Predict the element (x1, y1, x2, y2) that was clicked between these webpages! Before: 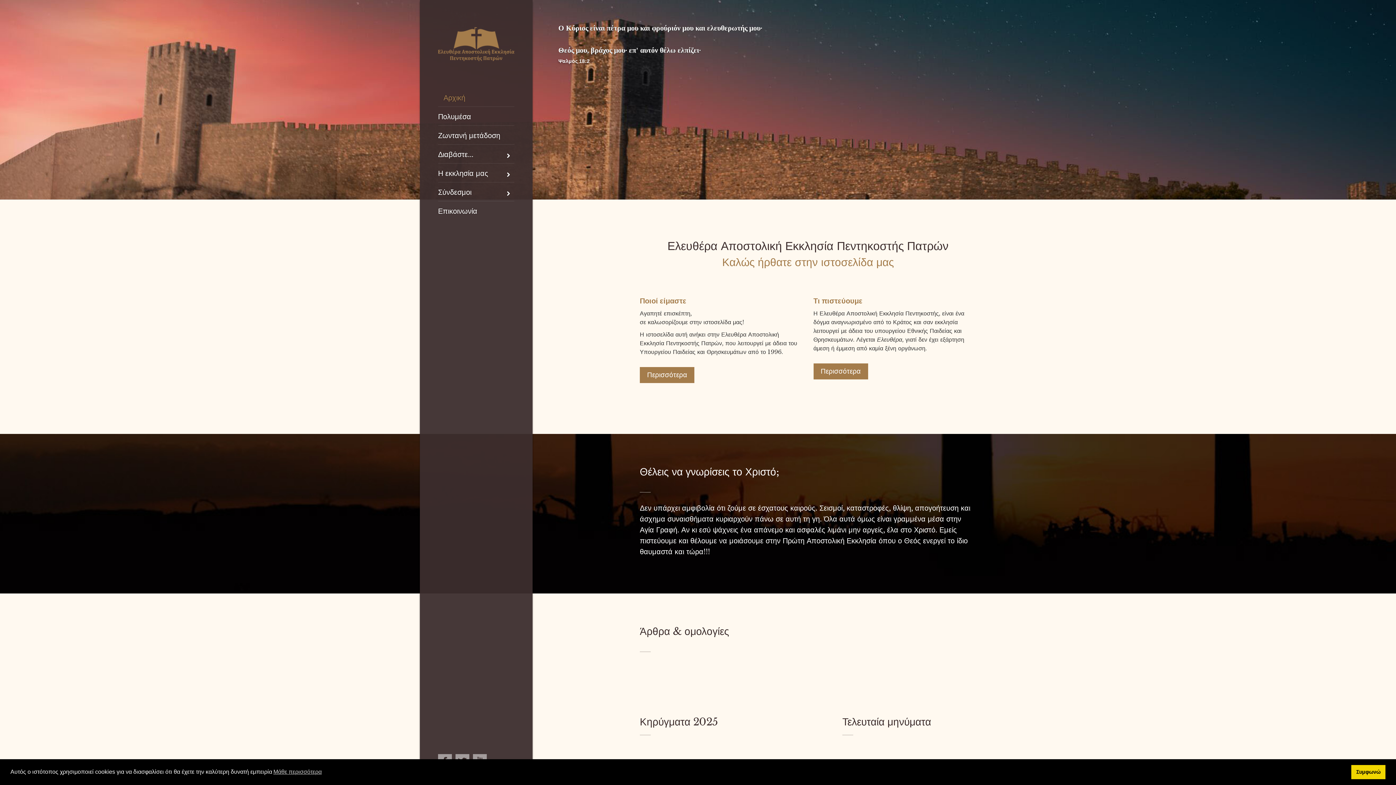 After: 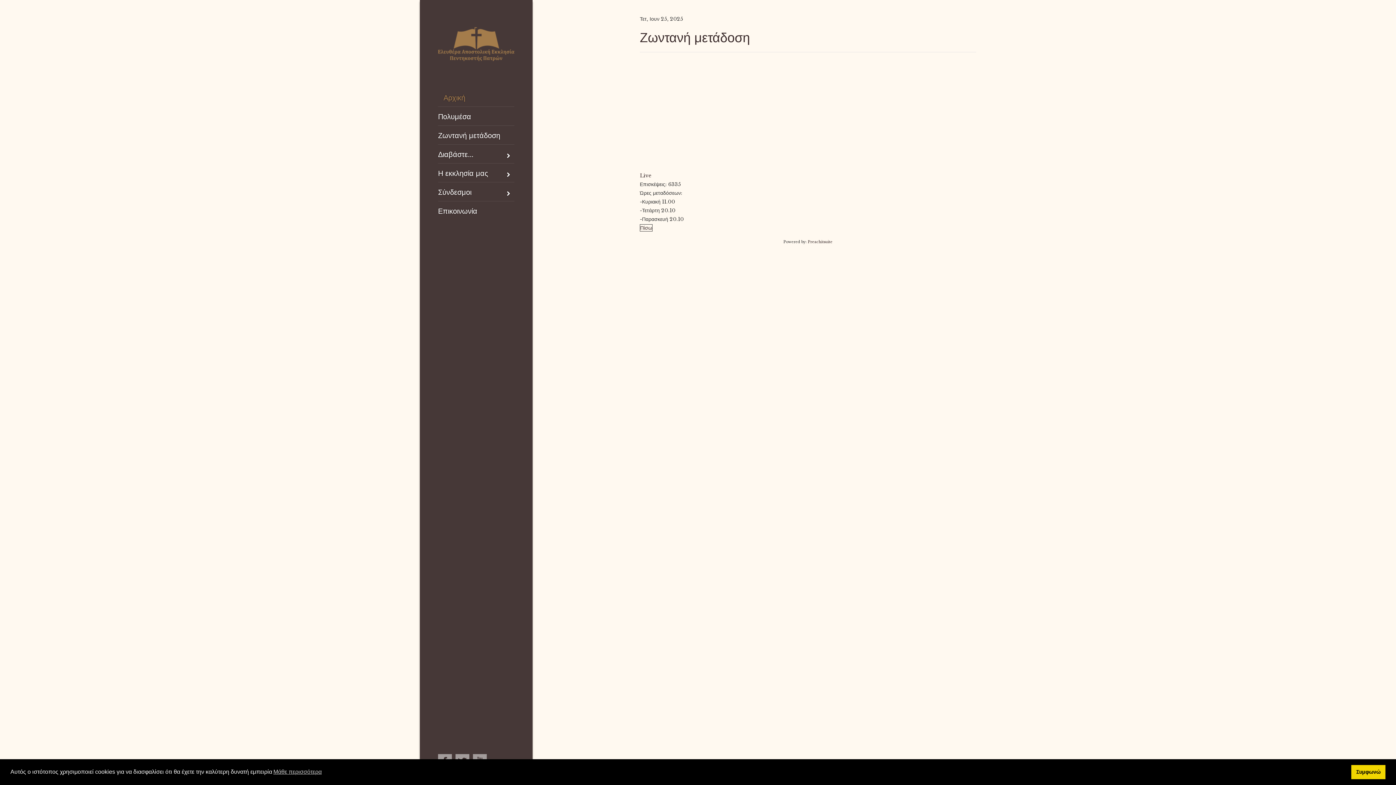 Action: label: Ζωντανή μετάδοση bbox: (438, 128, 514, 142)